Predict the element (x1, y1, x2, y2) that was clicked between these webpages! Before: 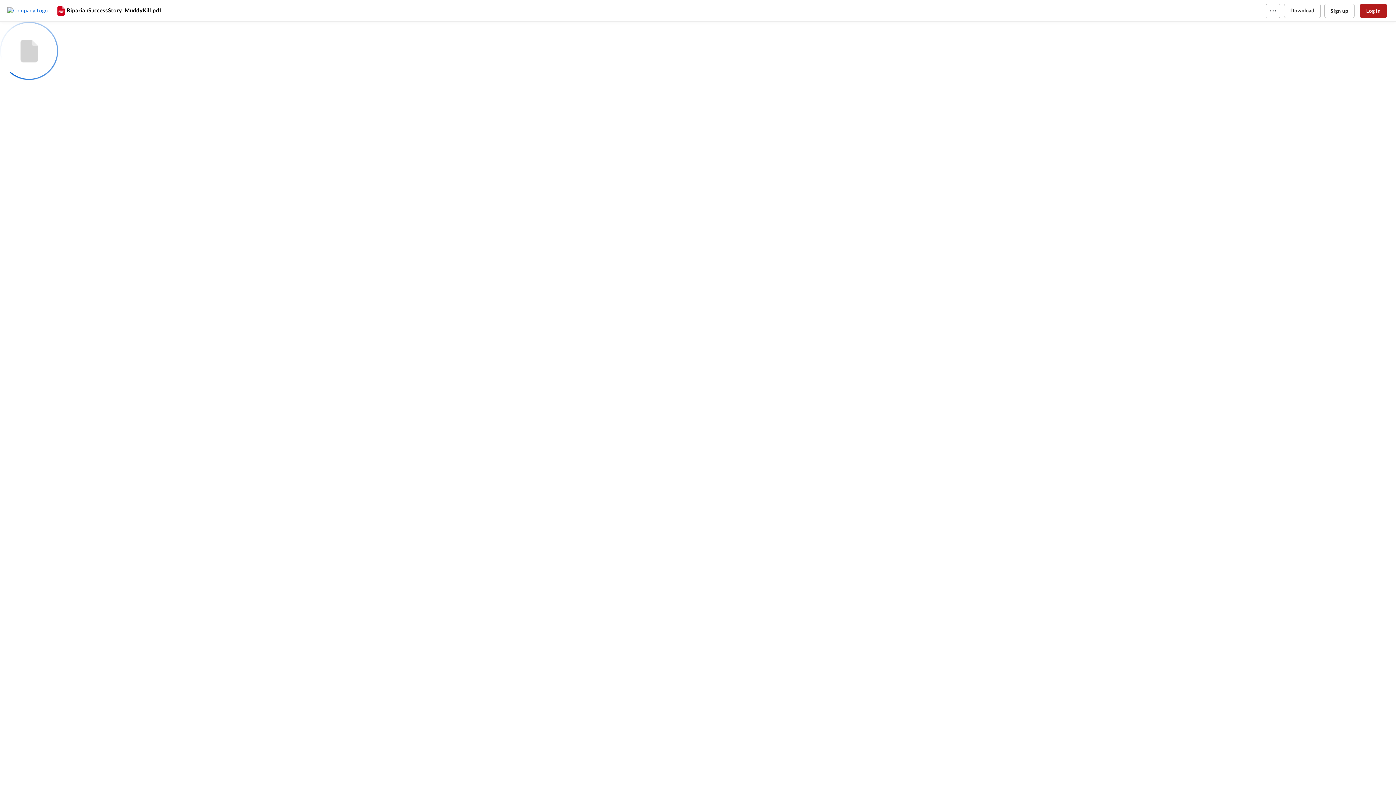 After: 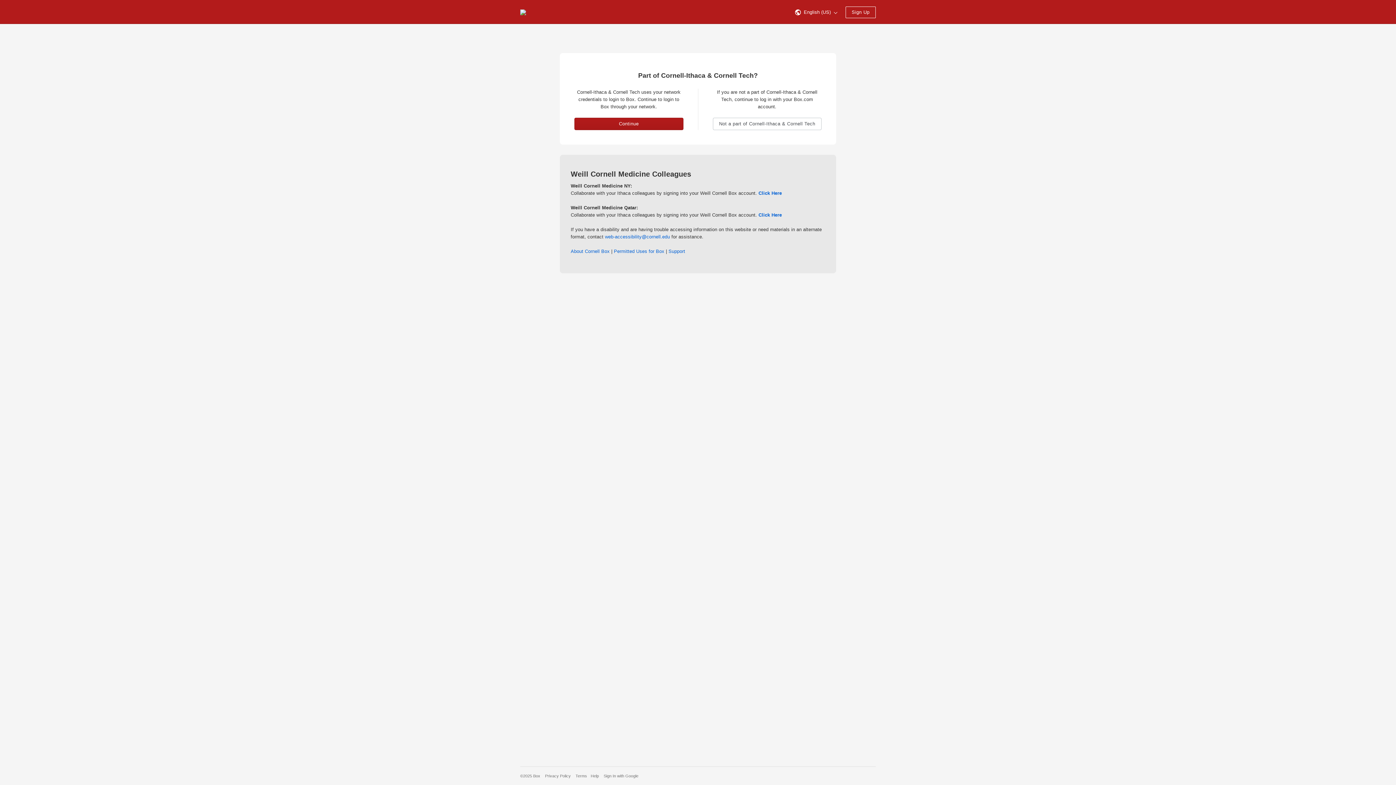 Action: bbox: (1360, 3, 1387, 18) label: Log in